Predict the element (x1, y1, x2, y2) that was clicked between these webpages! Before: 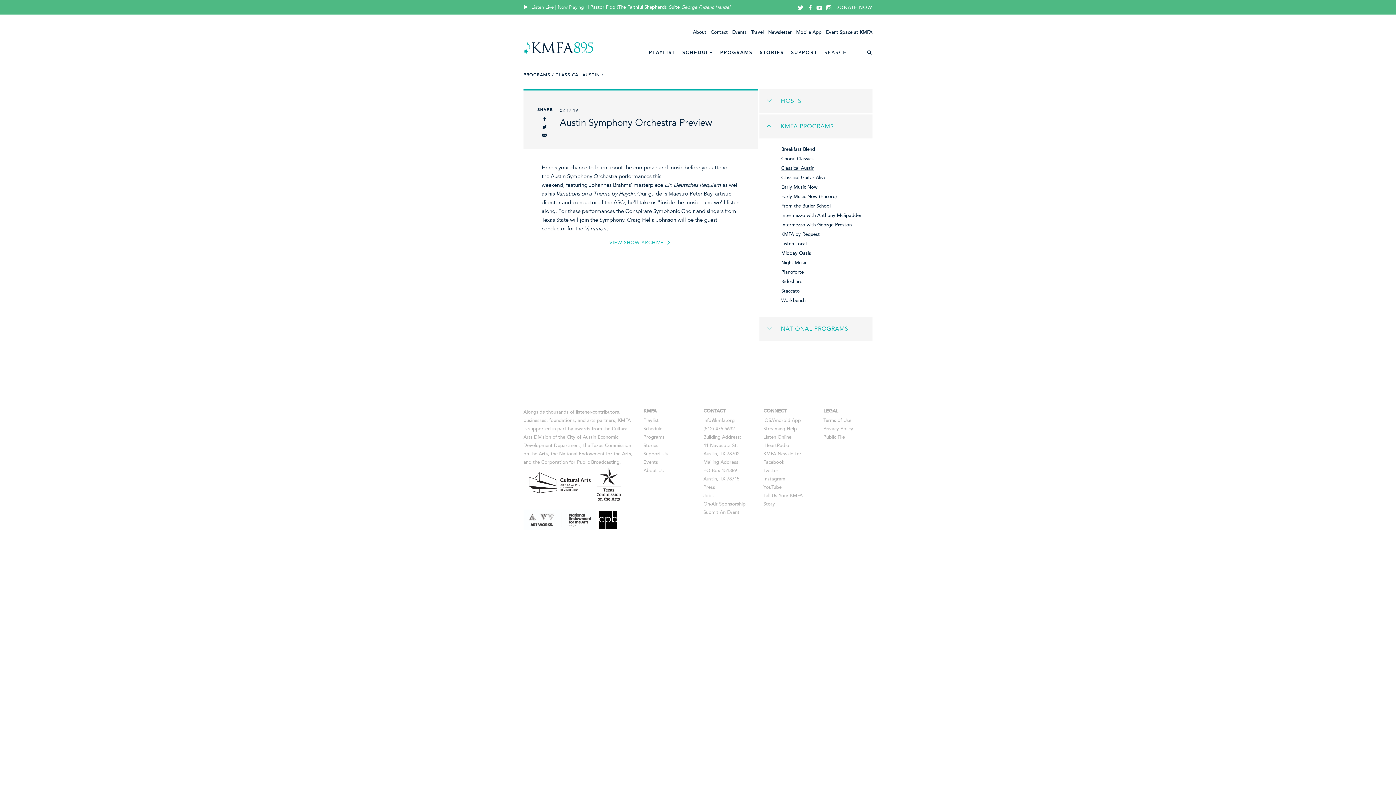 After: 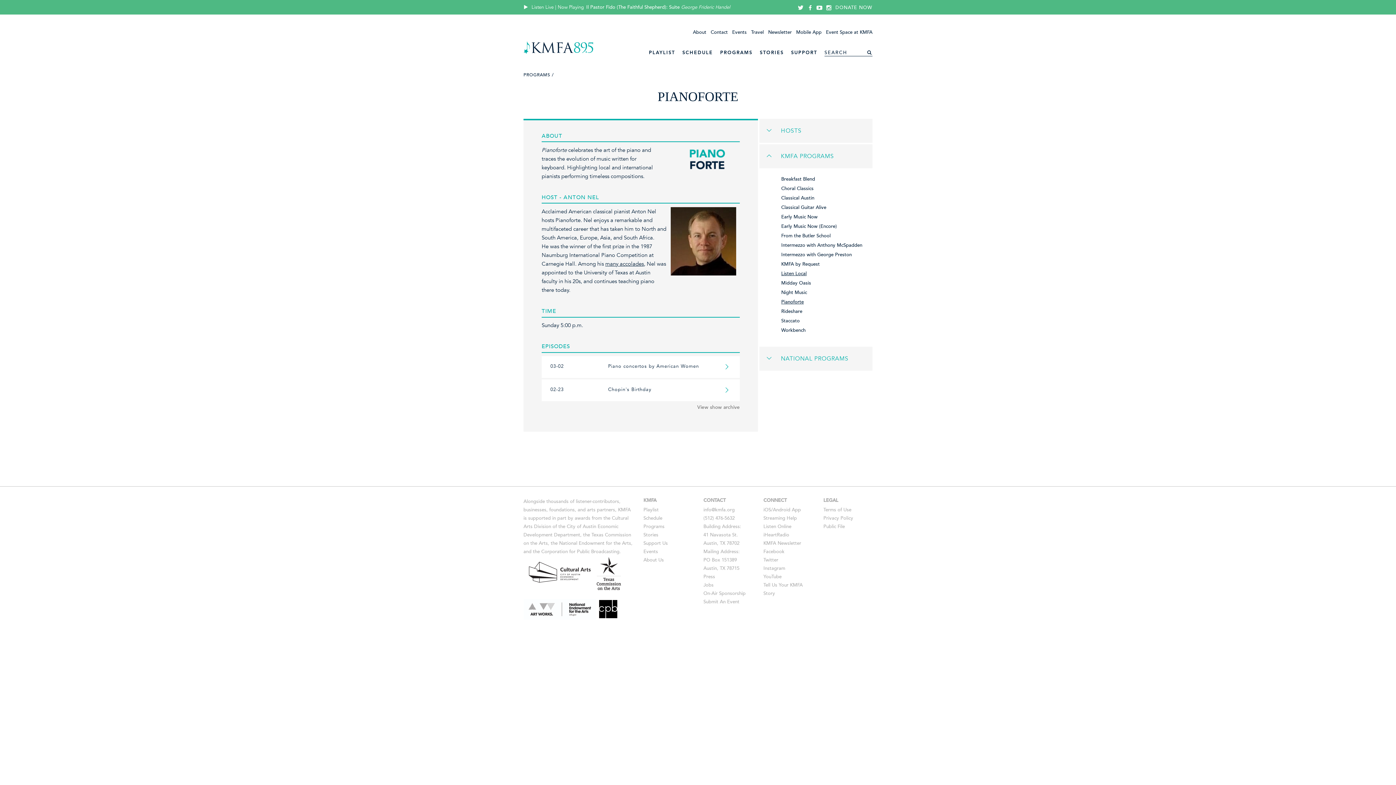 Action: bbox: (781, 269, 804, 275) label: Pianoforte